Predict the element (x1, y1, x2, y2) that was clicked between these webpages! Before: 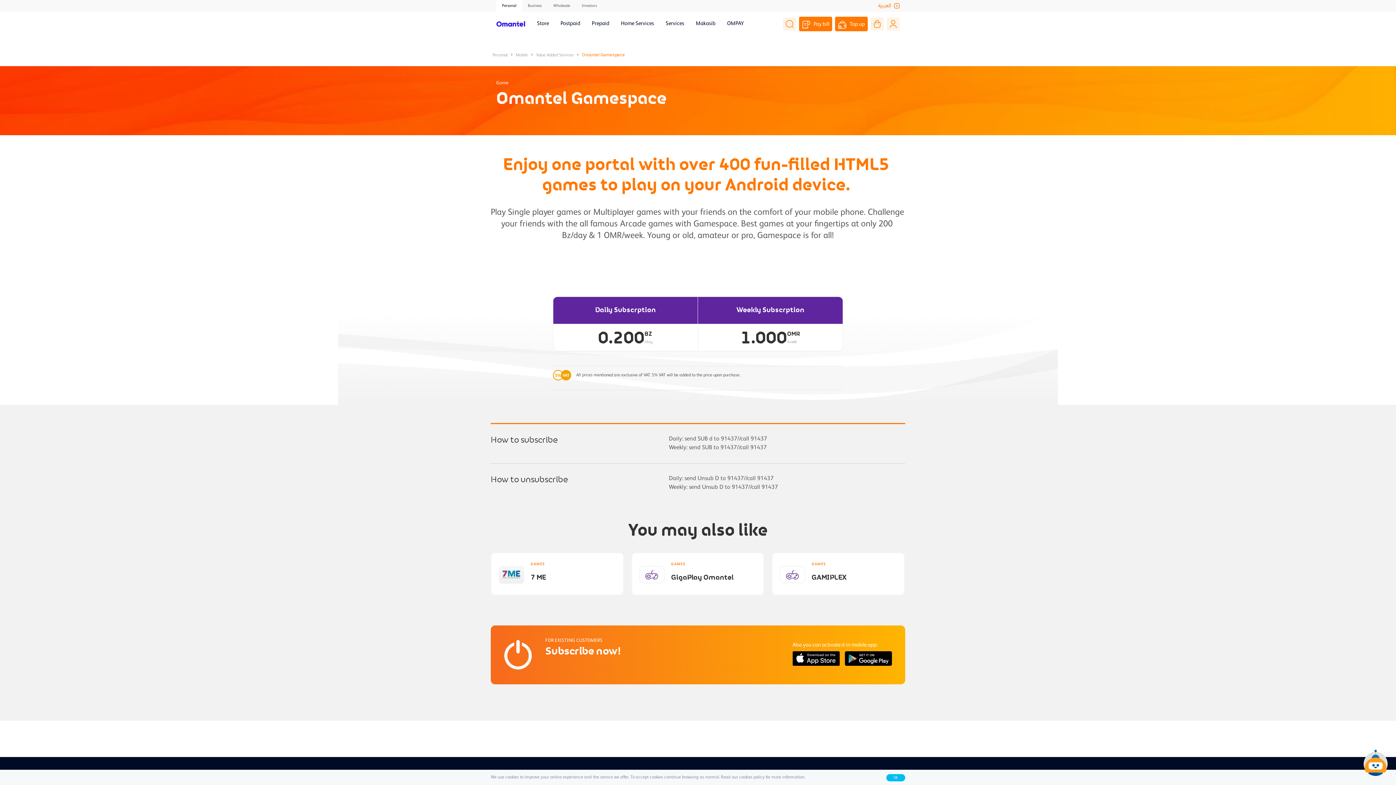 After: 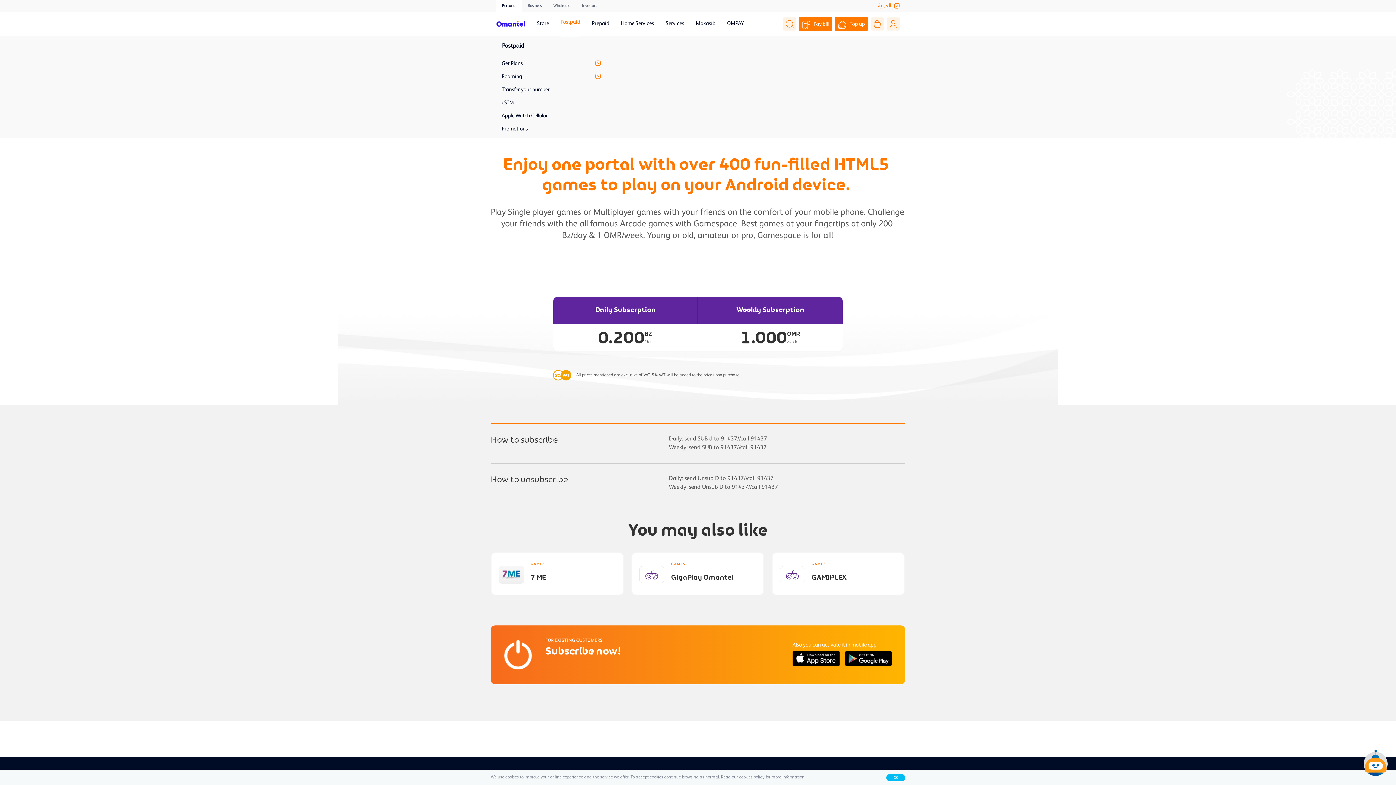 Action: bbox: (560, 20, 580, 27) label: Postpaid